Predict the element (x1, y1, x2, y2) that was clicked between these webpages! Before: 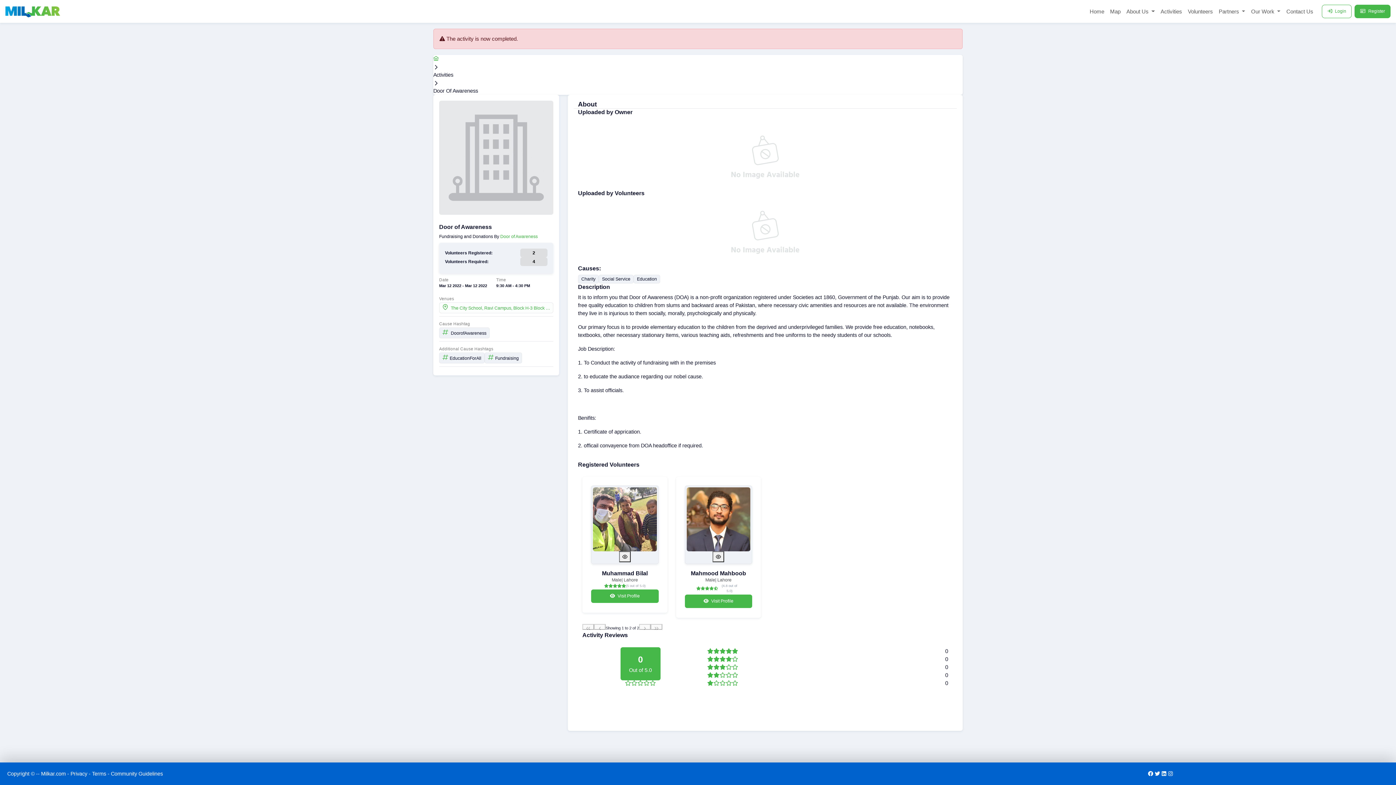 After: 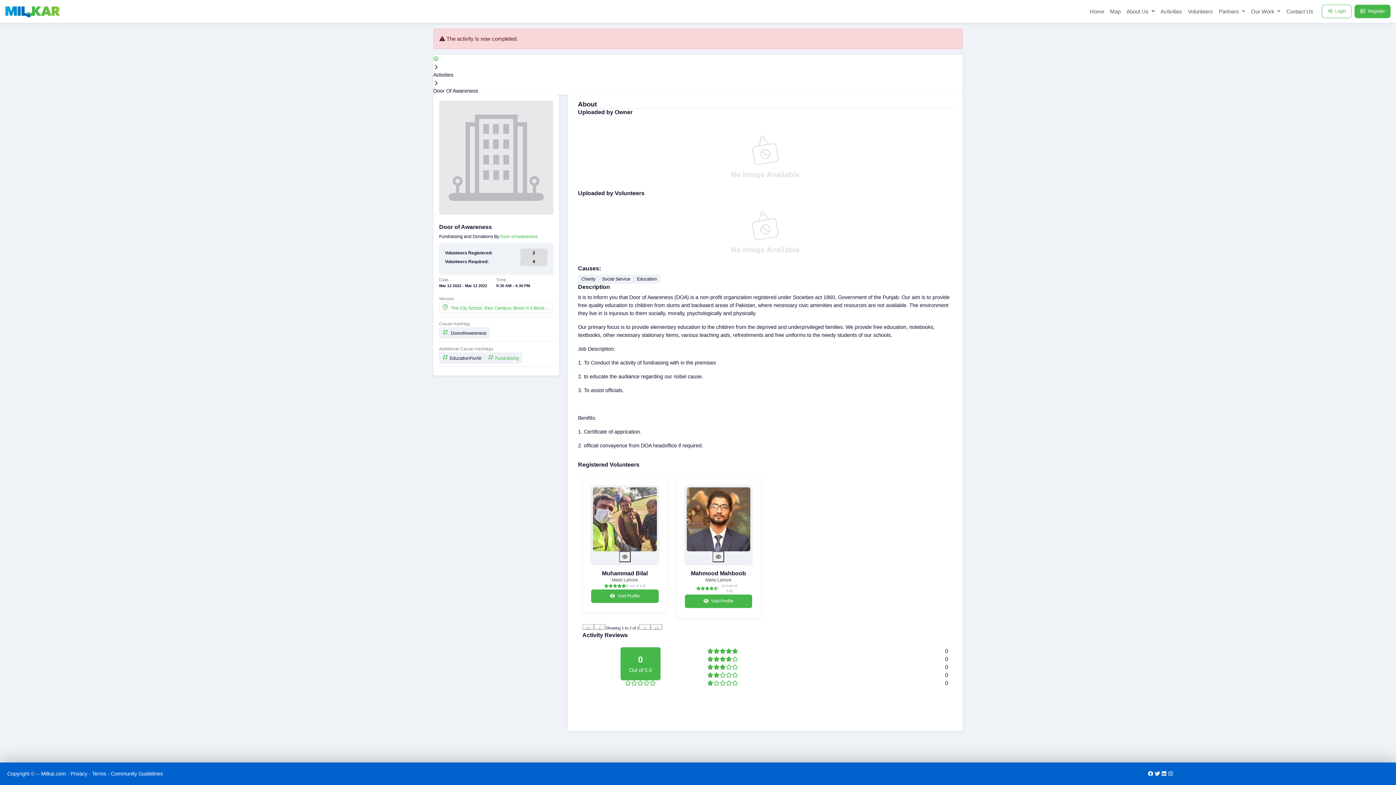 Action: label: Fundraising bbox: (495, 349, 518, 354)